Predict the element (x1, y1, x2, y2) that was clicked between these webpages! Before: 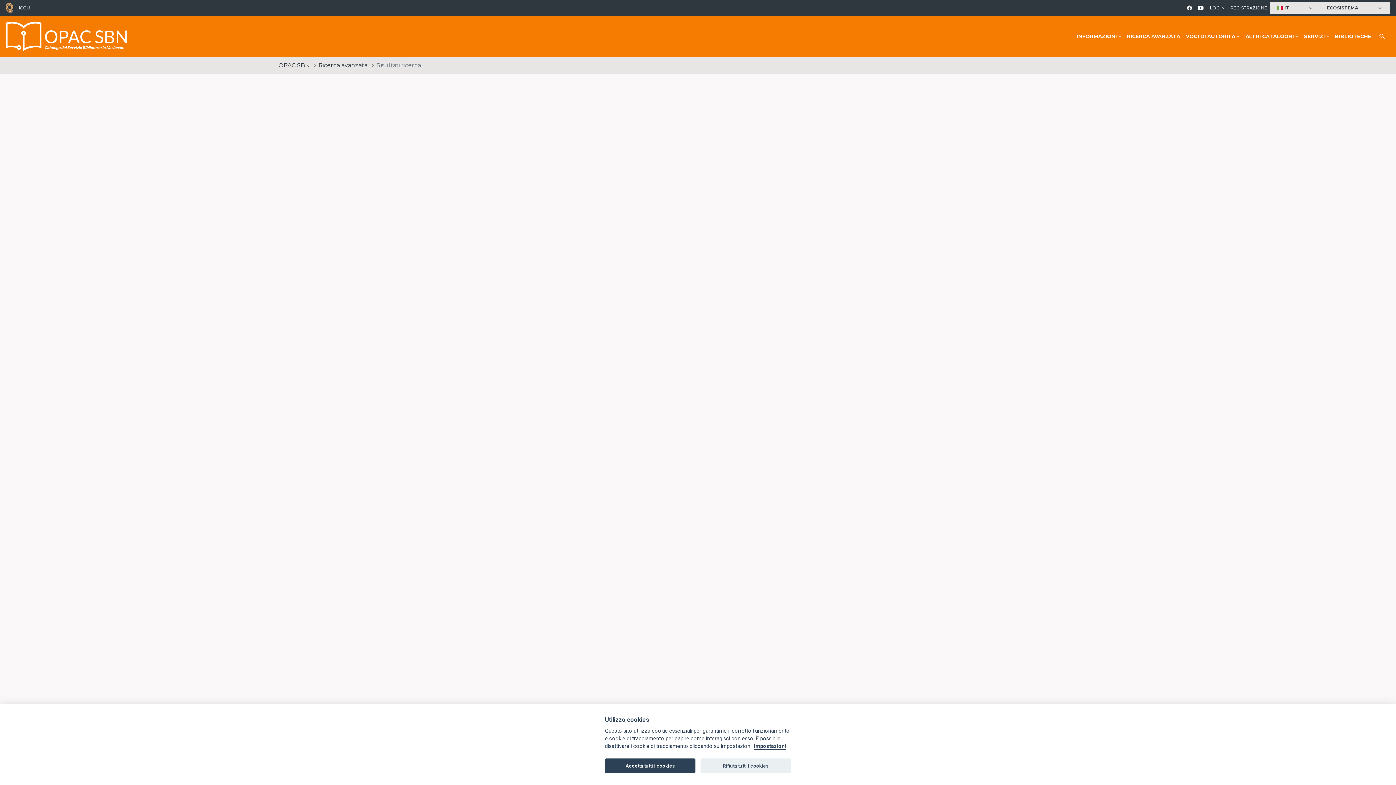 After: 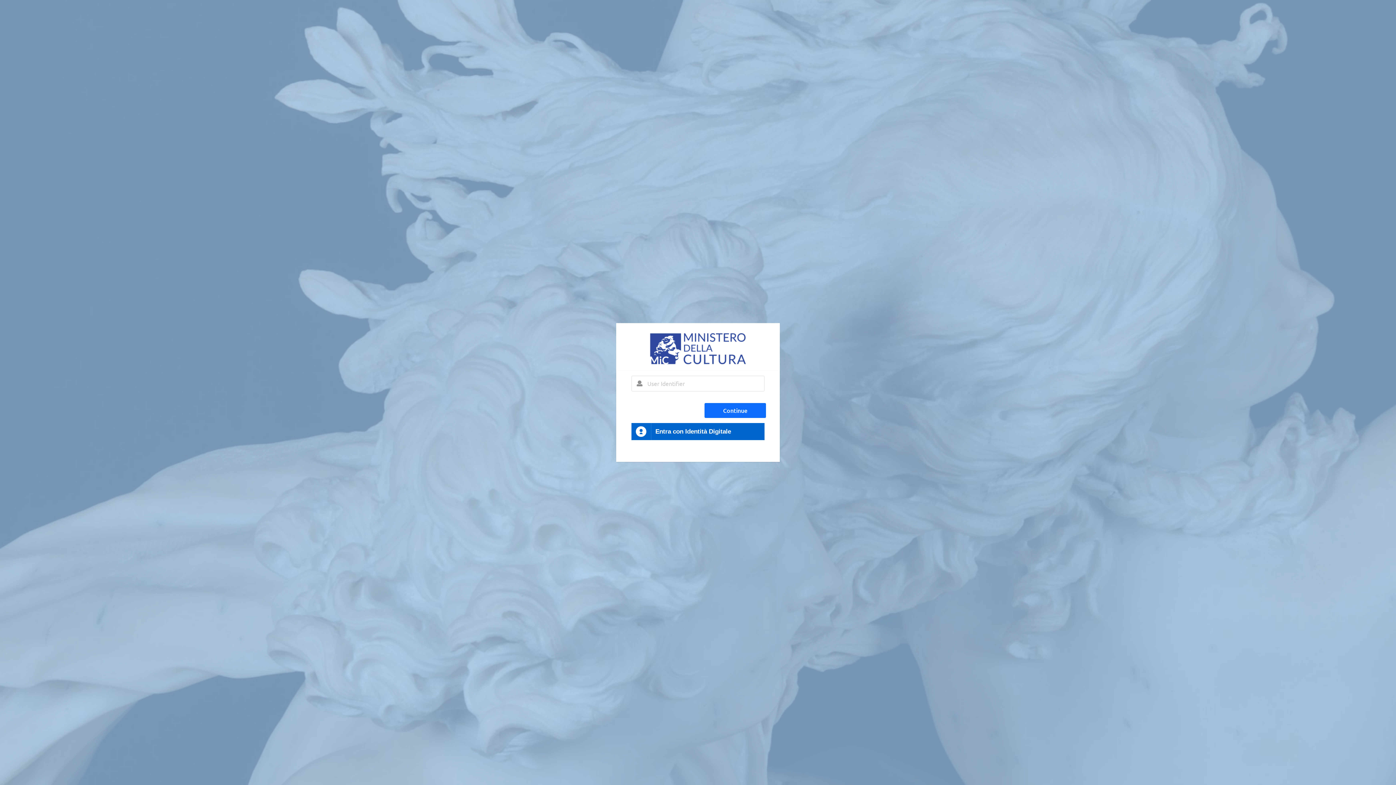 Action: bbox: (1207, 1, 1227, 14) label: LOGIN